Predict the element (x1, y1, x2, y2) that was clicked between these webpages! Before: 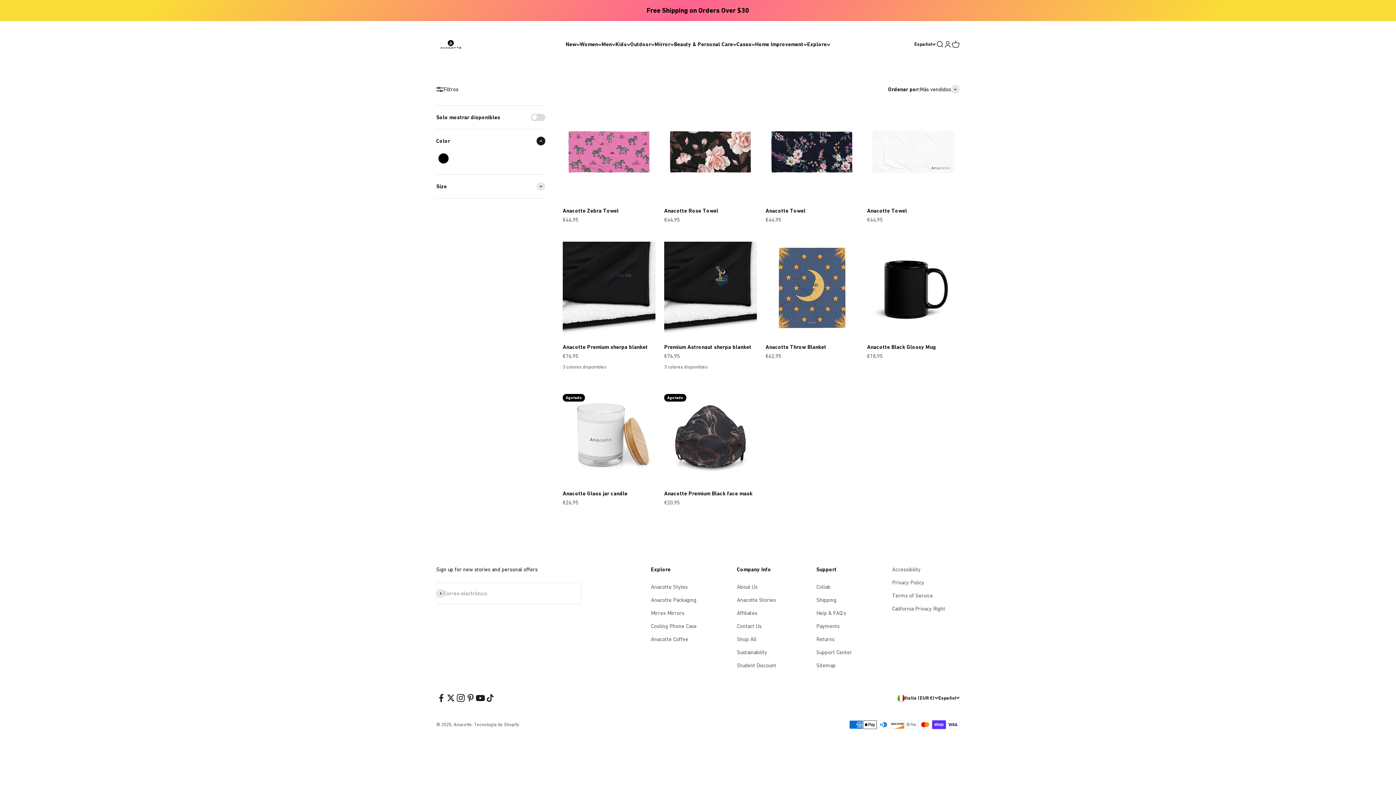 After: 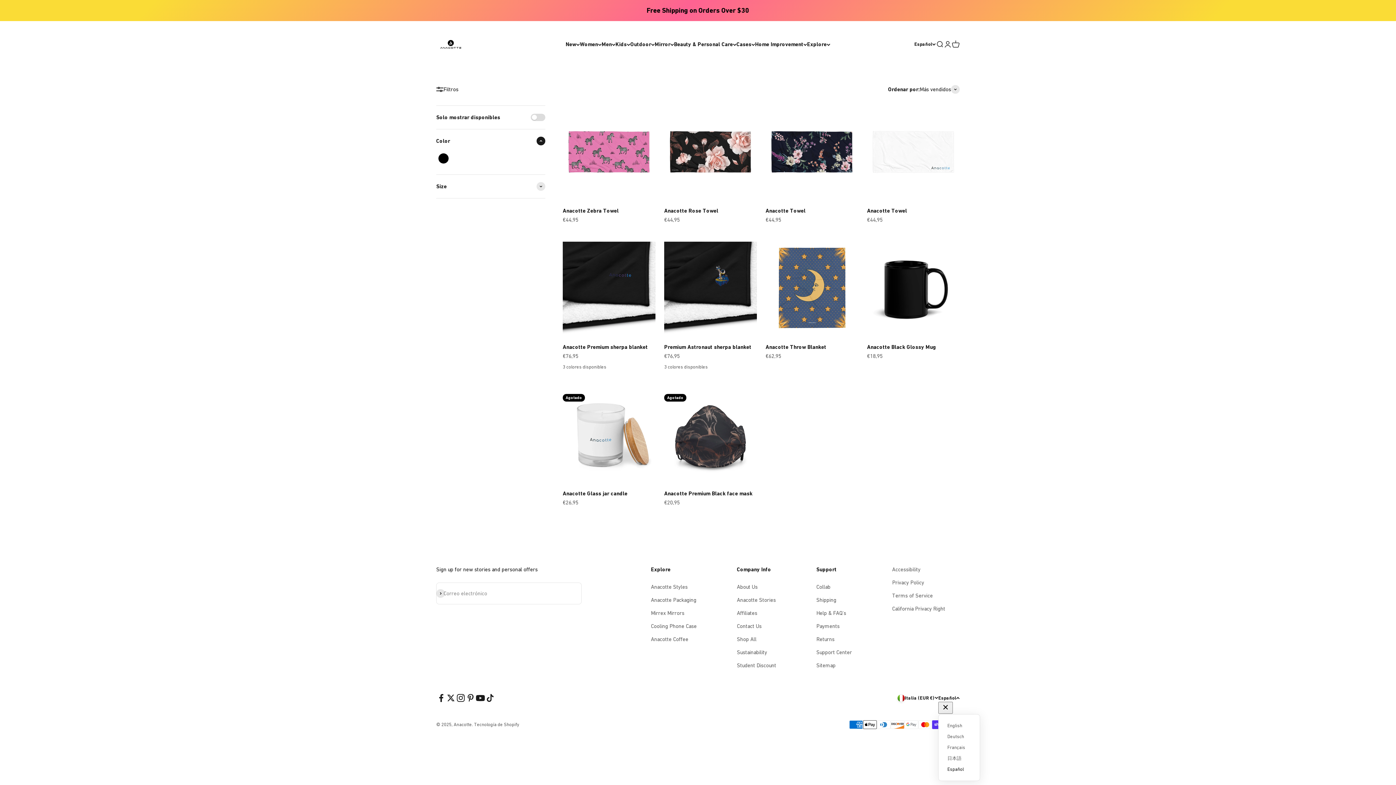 Action: label: Cambiar idioma bbox: (938, 694, 960, 702)